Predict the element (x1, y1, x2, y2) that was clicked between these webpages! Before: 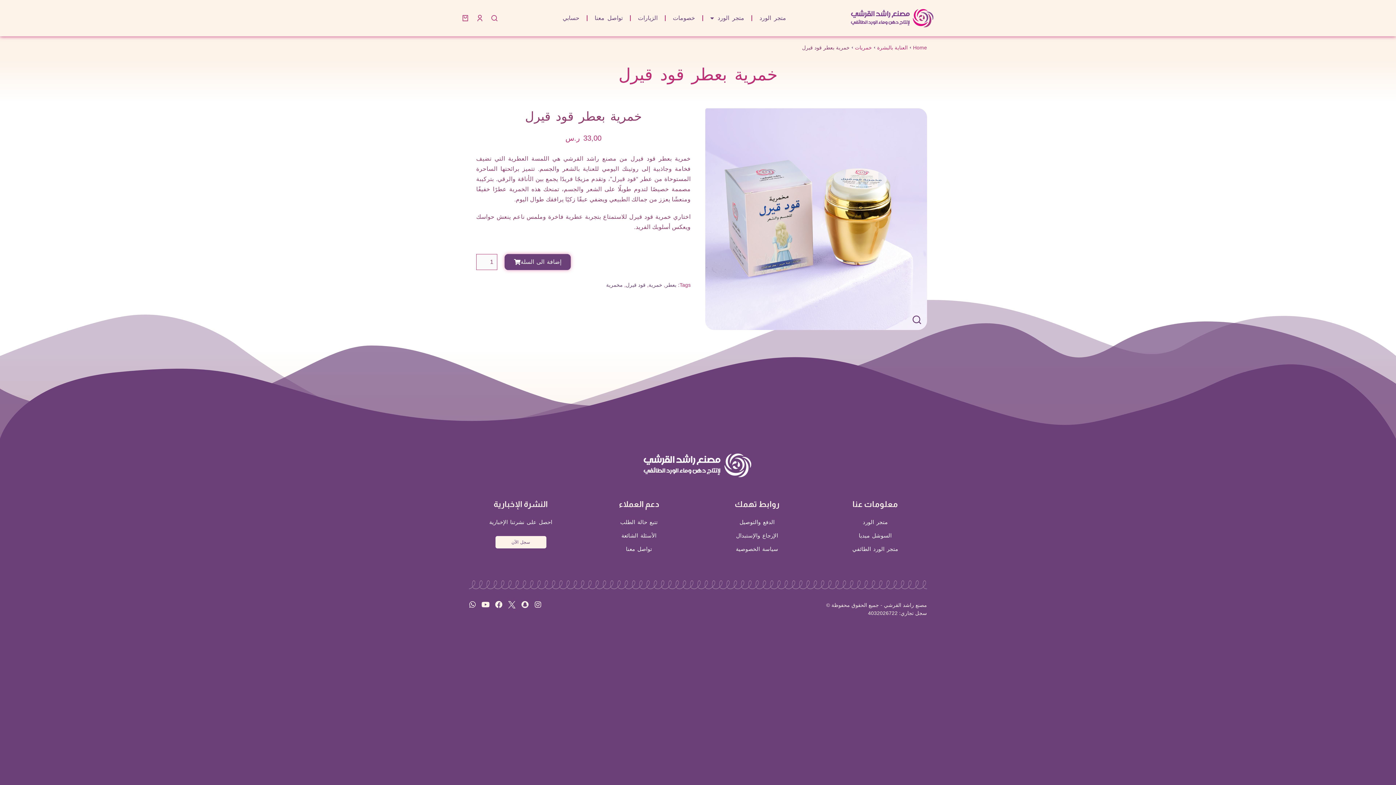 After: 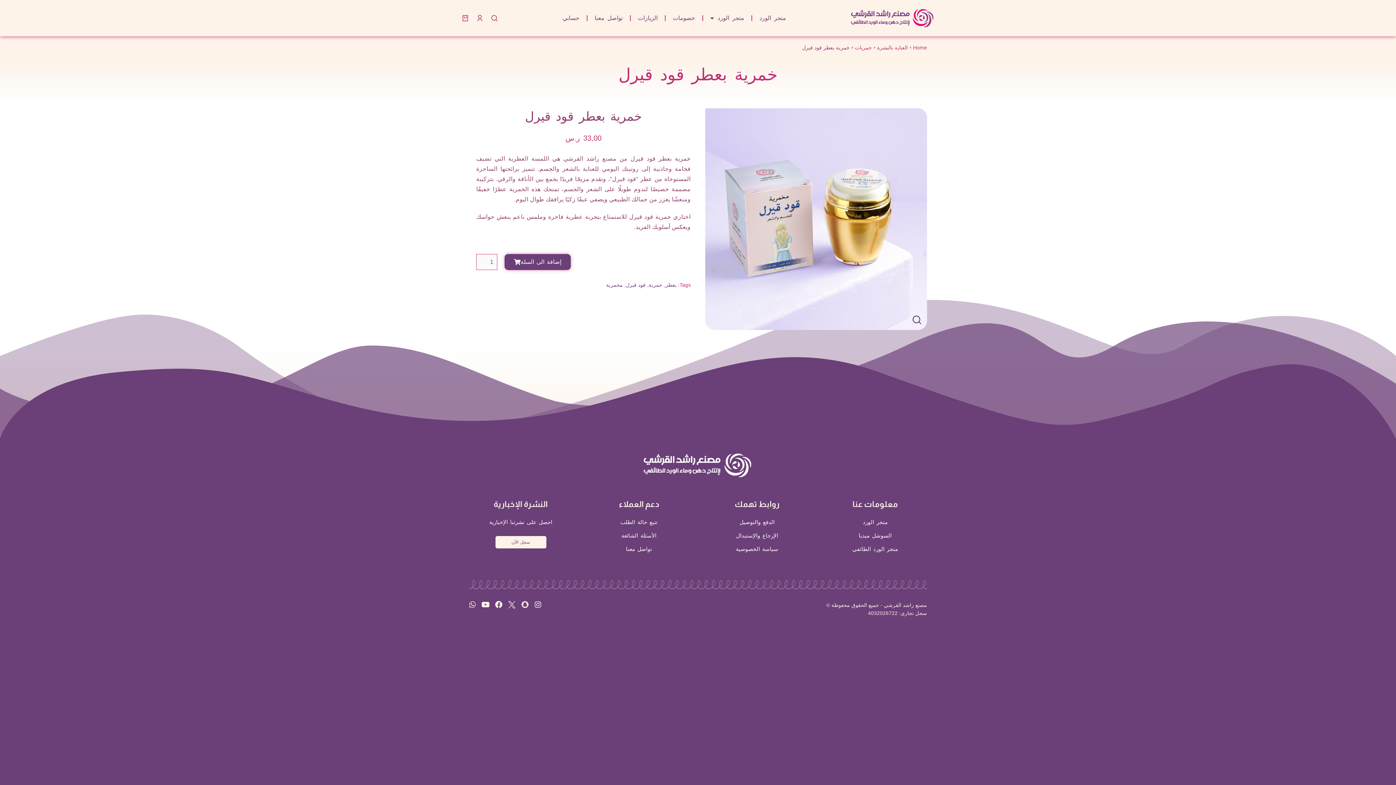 Action: bbox: (521, 601, 528, 608) label: Snapchat